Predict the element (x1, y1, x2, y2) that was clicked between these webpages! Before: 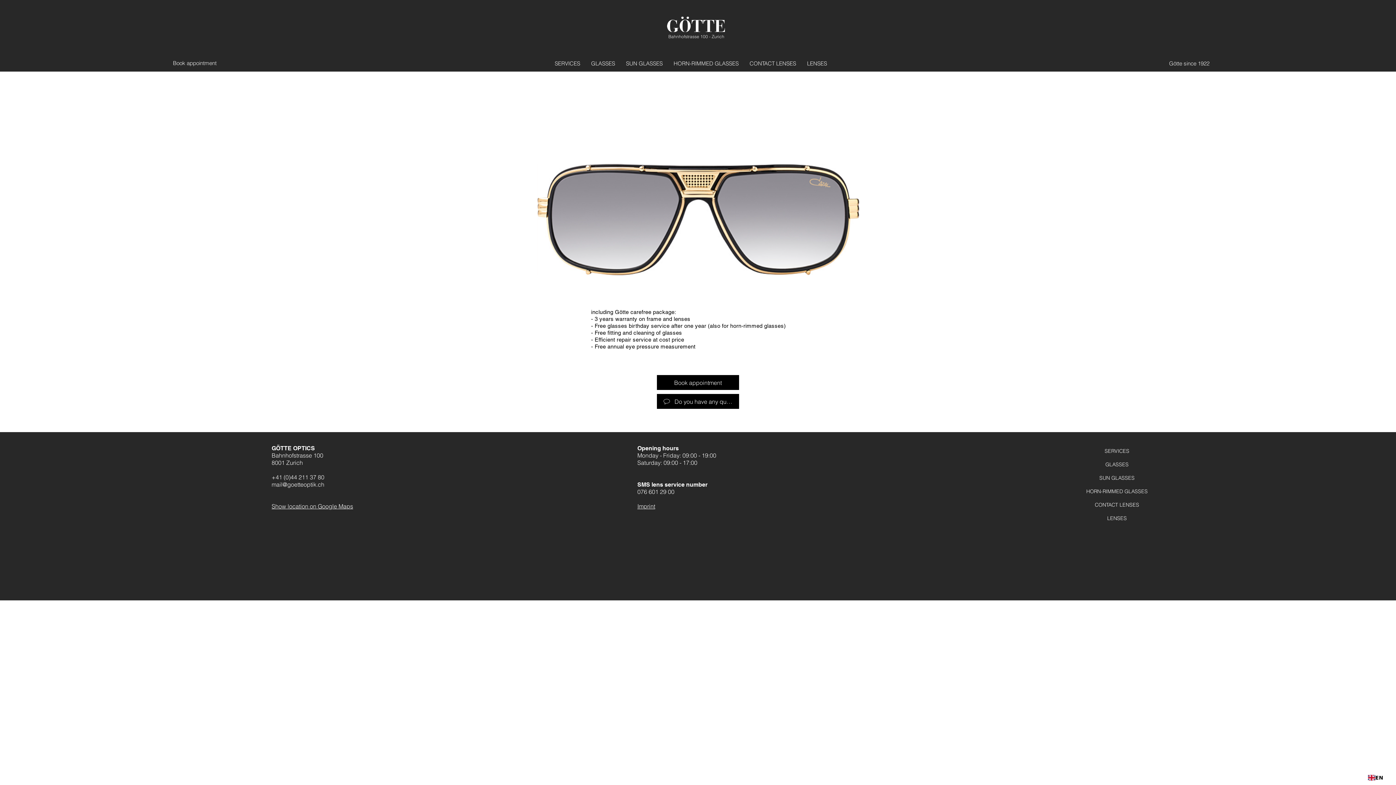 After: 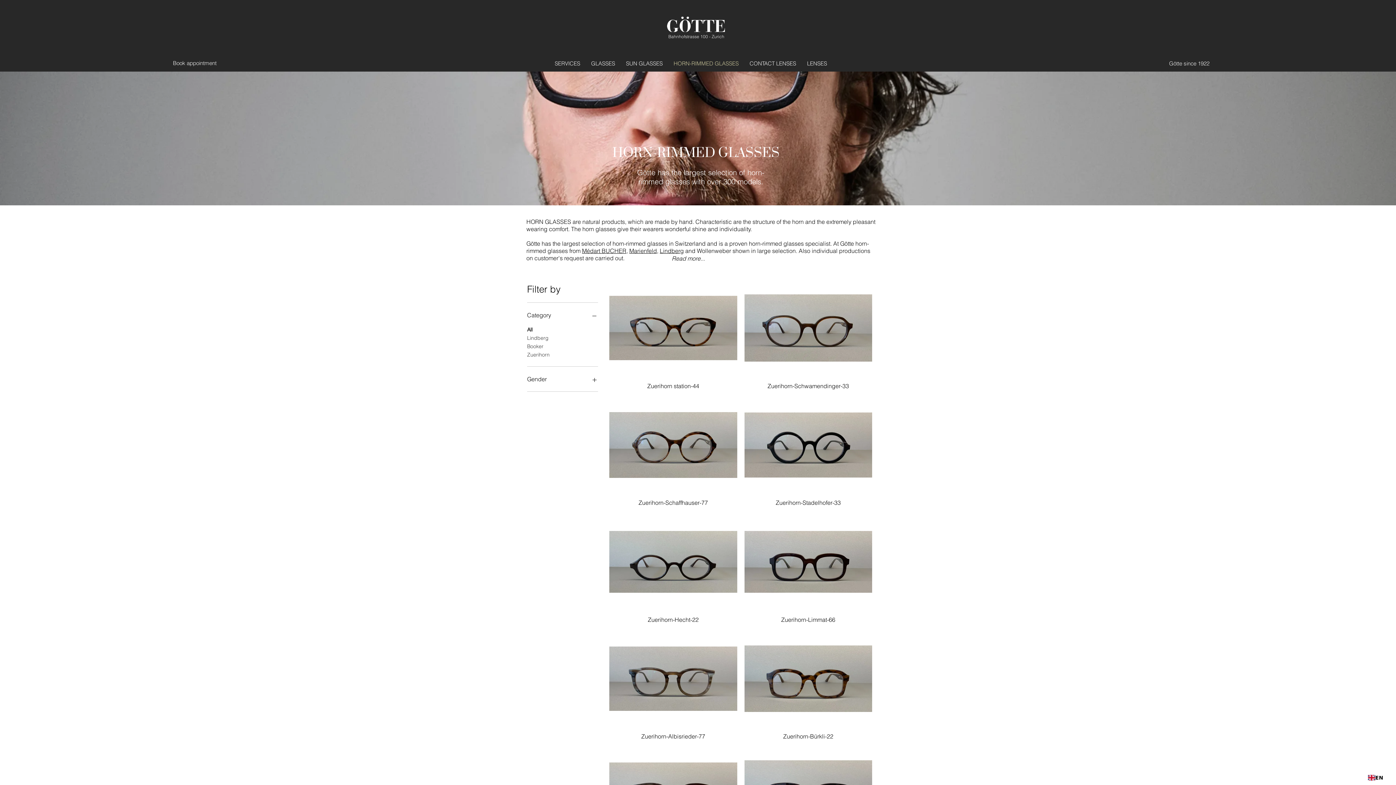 Action: bbox: (1076, 485, 1158, 498) label: HORN-RIMMED GLASSES